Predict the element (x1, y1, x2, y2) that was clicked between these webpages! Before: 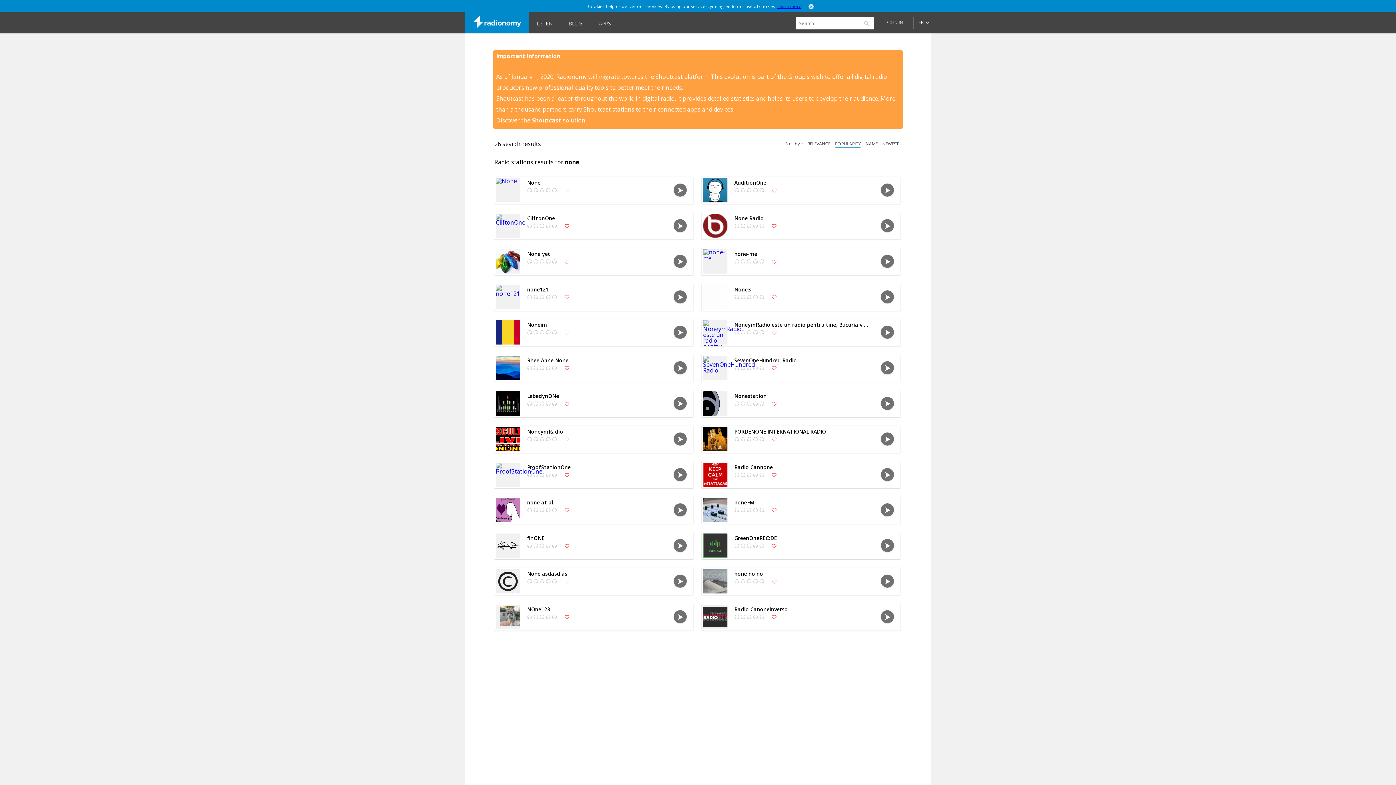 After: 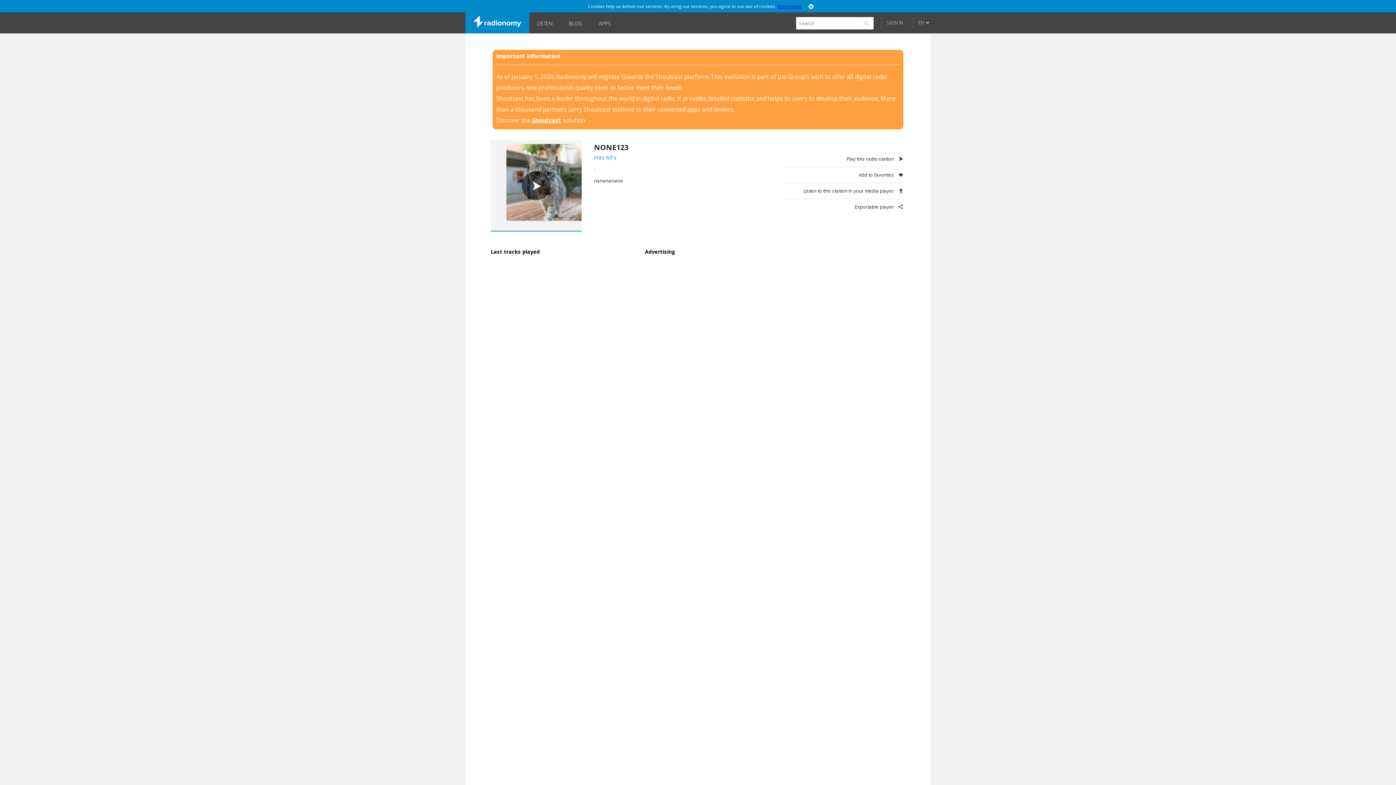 Action: bbox: (494, 603, 521, 630)